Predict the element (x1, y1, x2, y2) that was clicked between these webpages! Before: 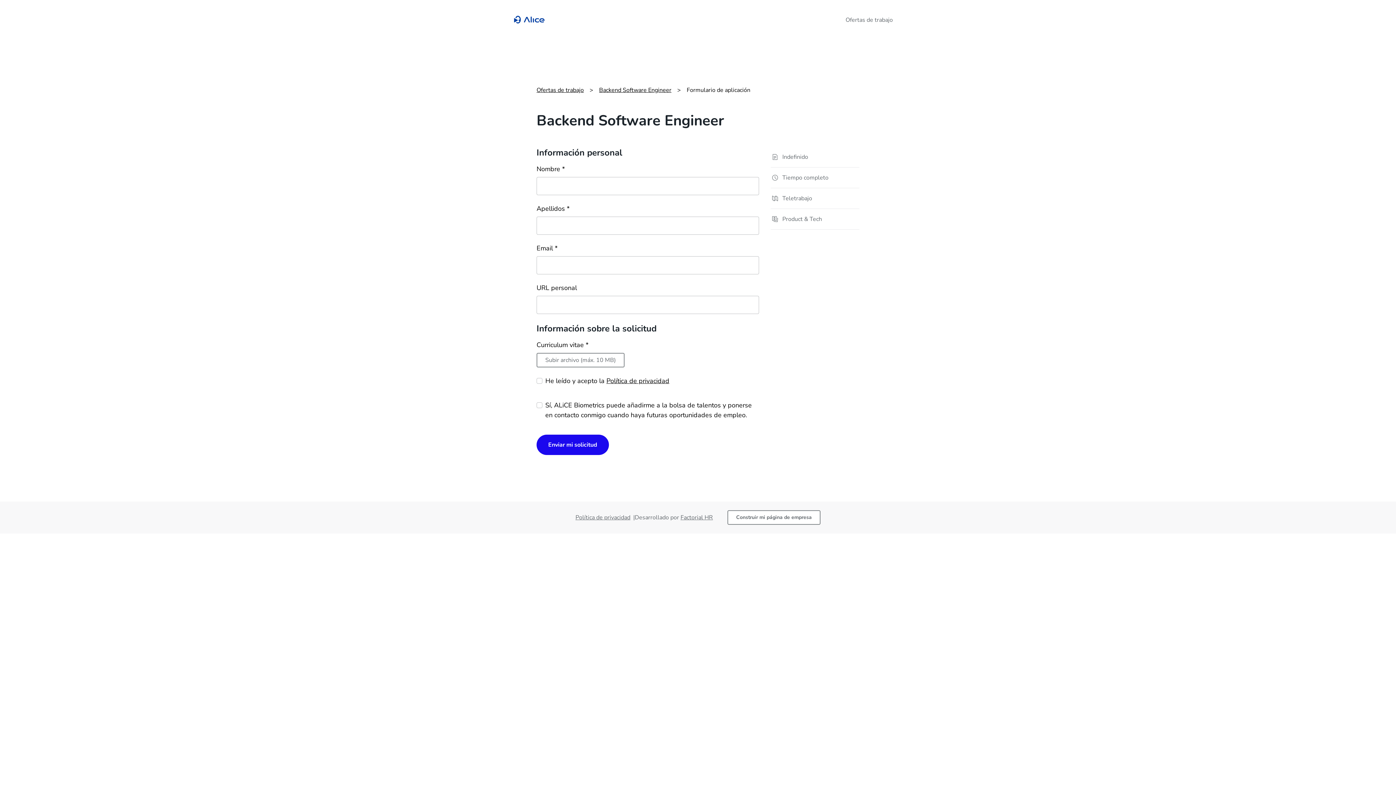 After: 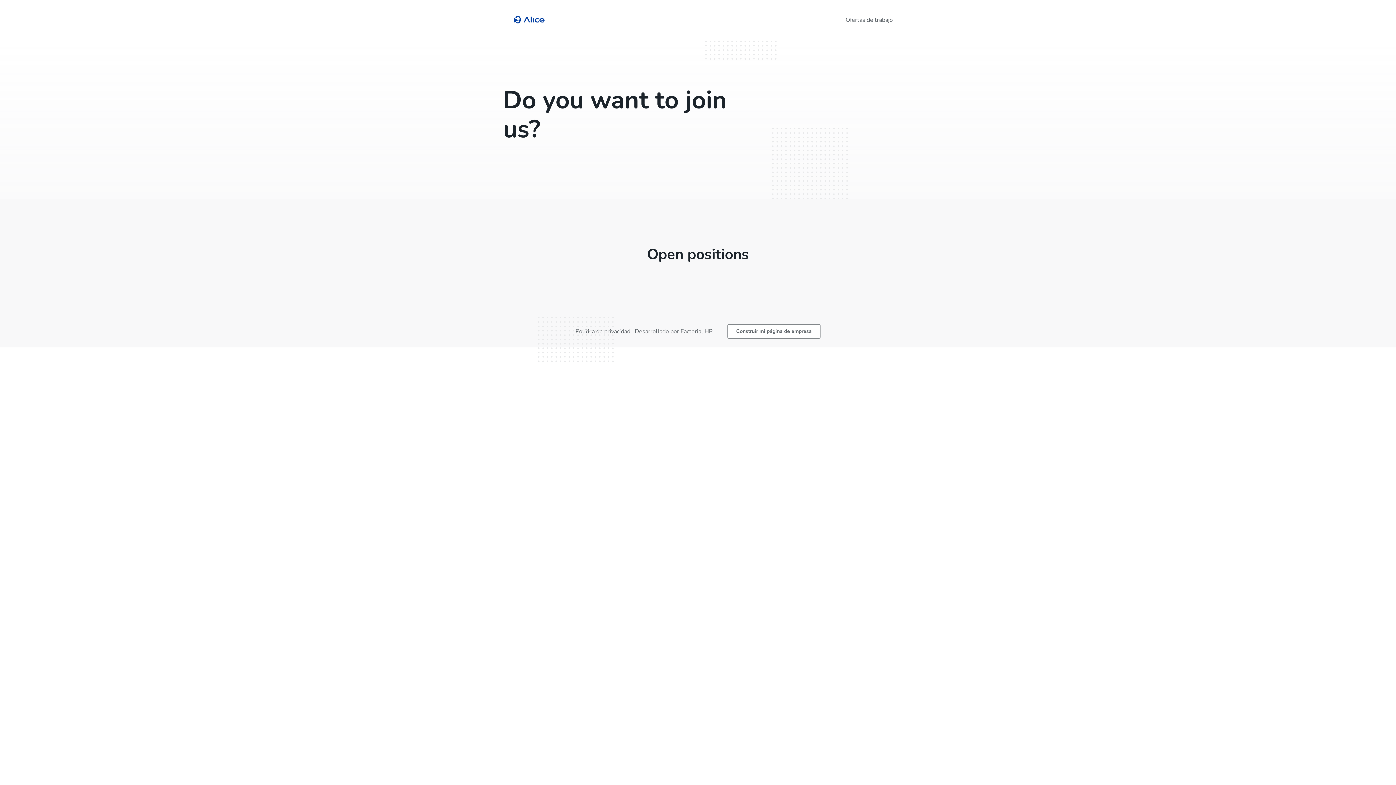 Action: bbox: (503, 11, 555, 27)